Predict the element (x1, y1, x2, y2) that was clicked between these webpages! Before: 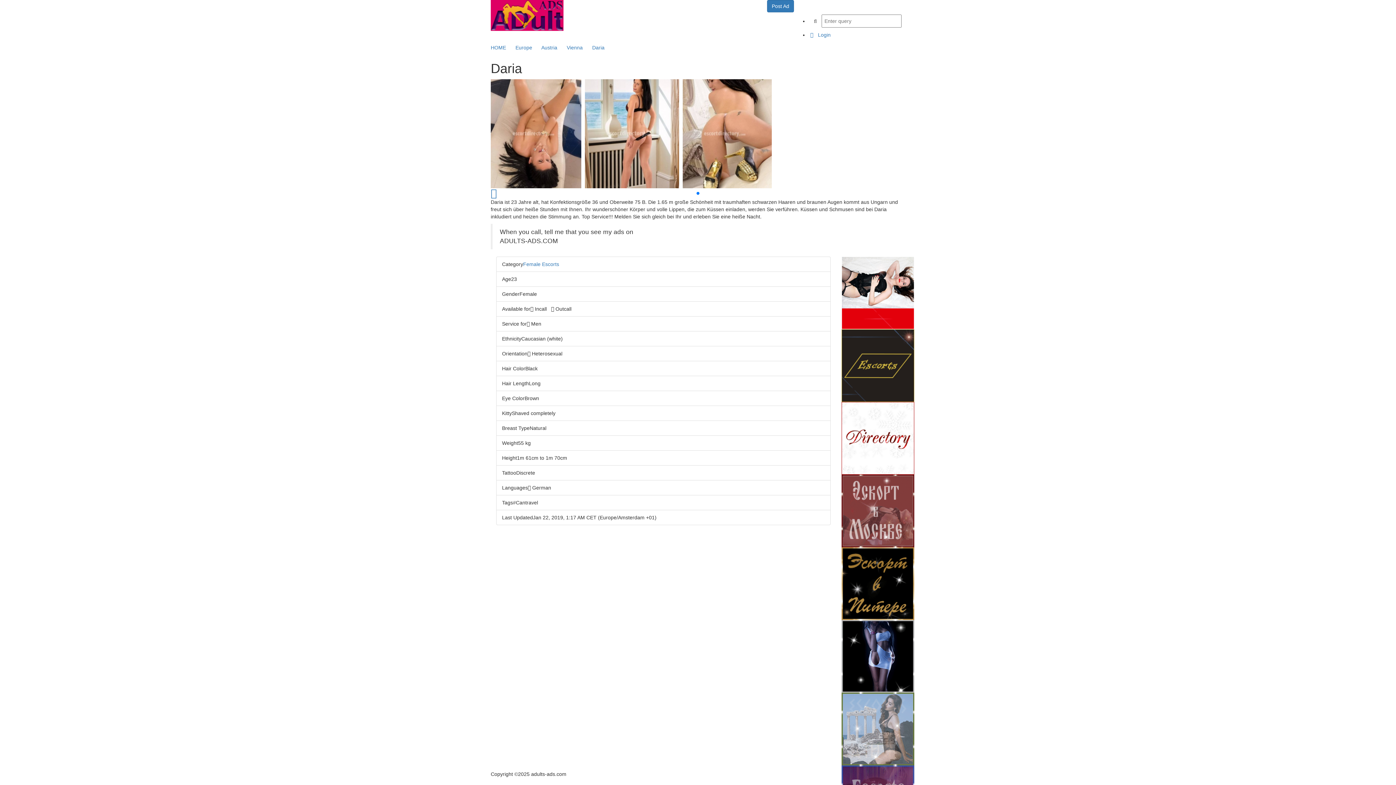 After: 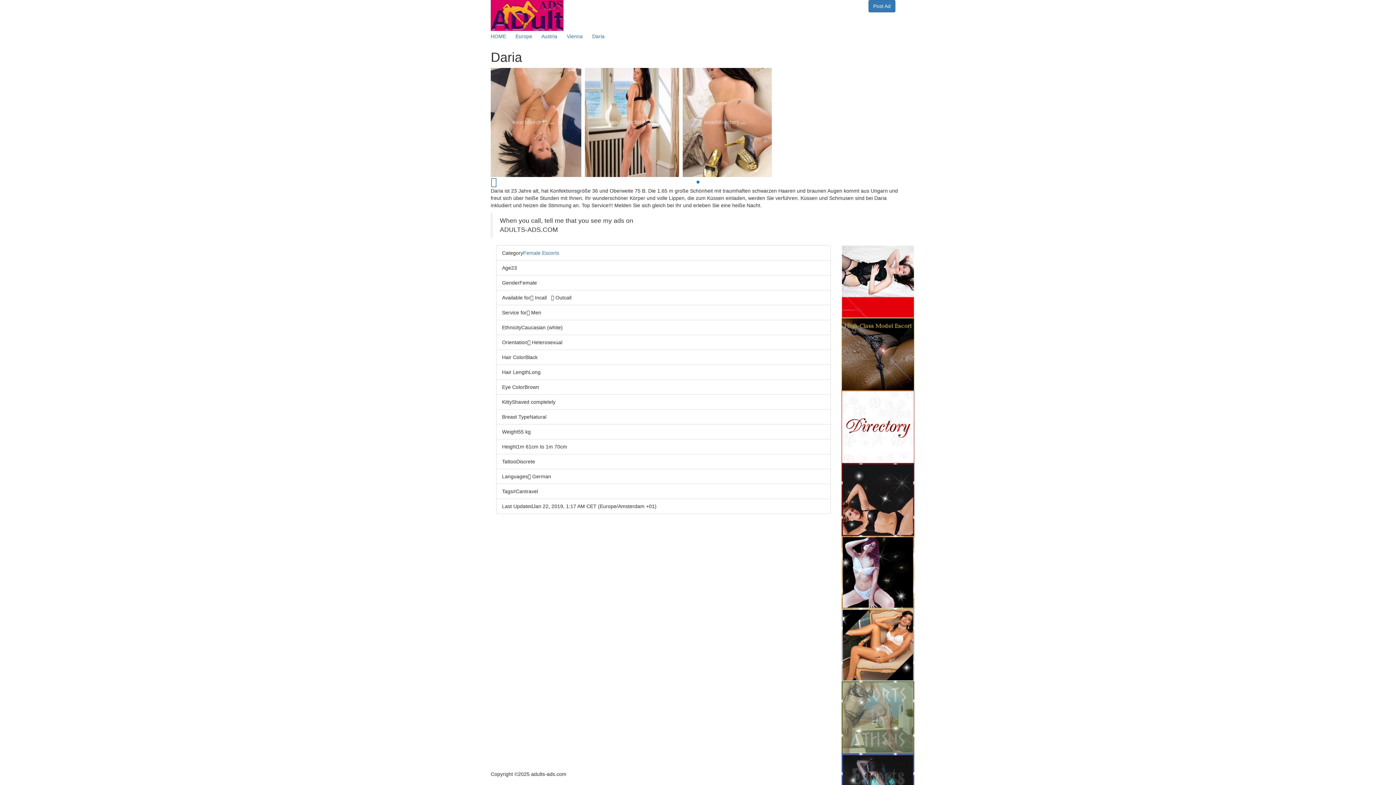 Action: bbox: (794, 4, 804, 10)